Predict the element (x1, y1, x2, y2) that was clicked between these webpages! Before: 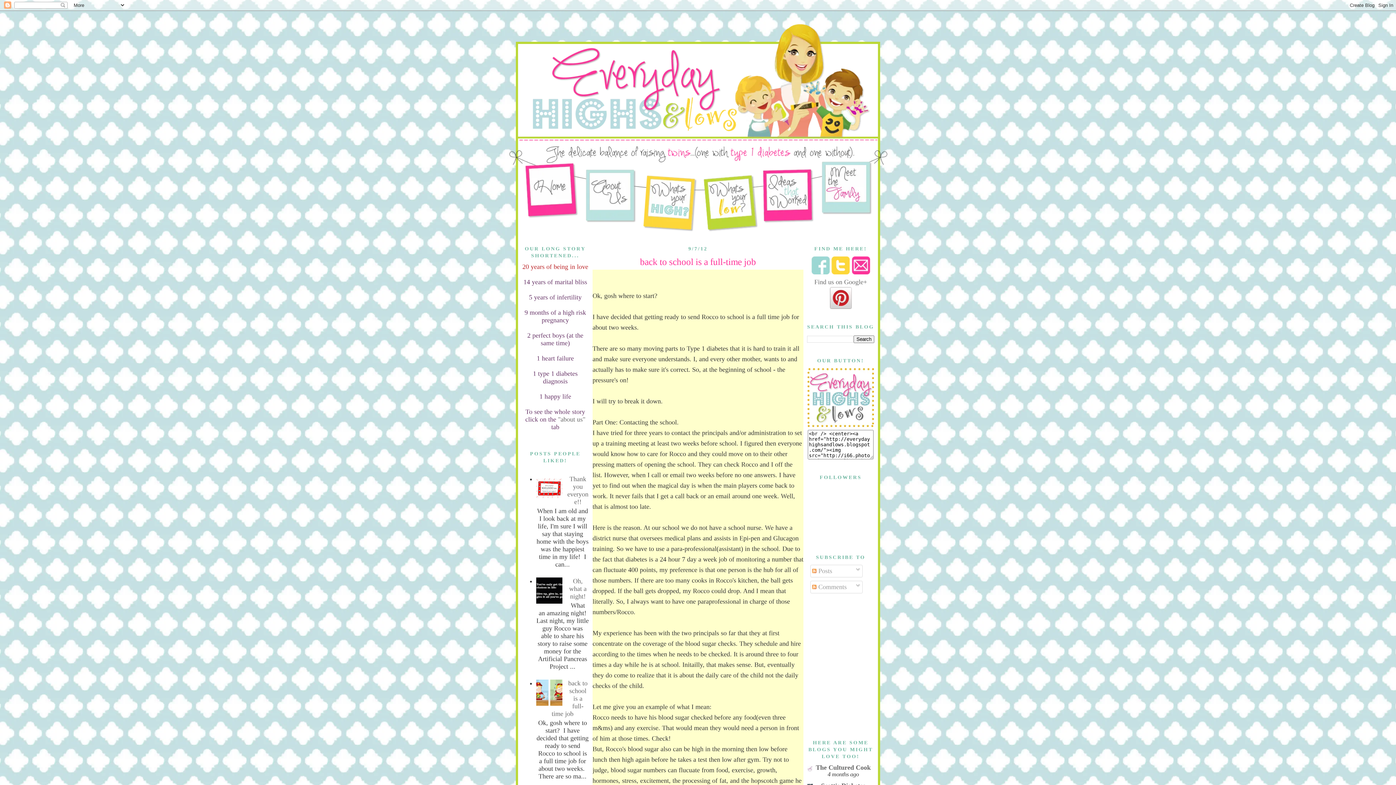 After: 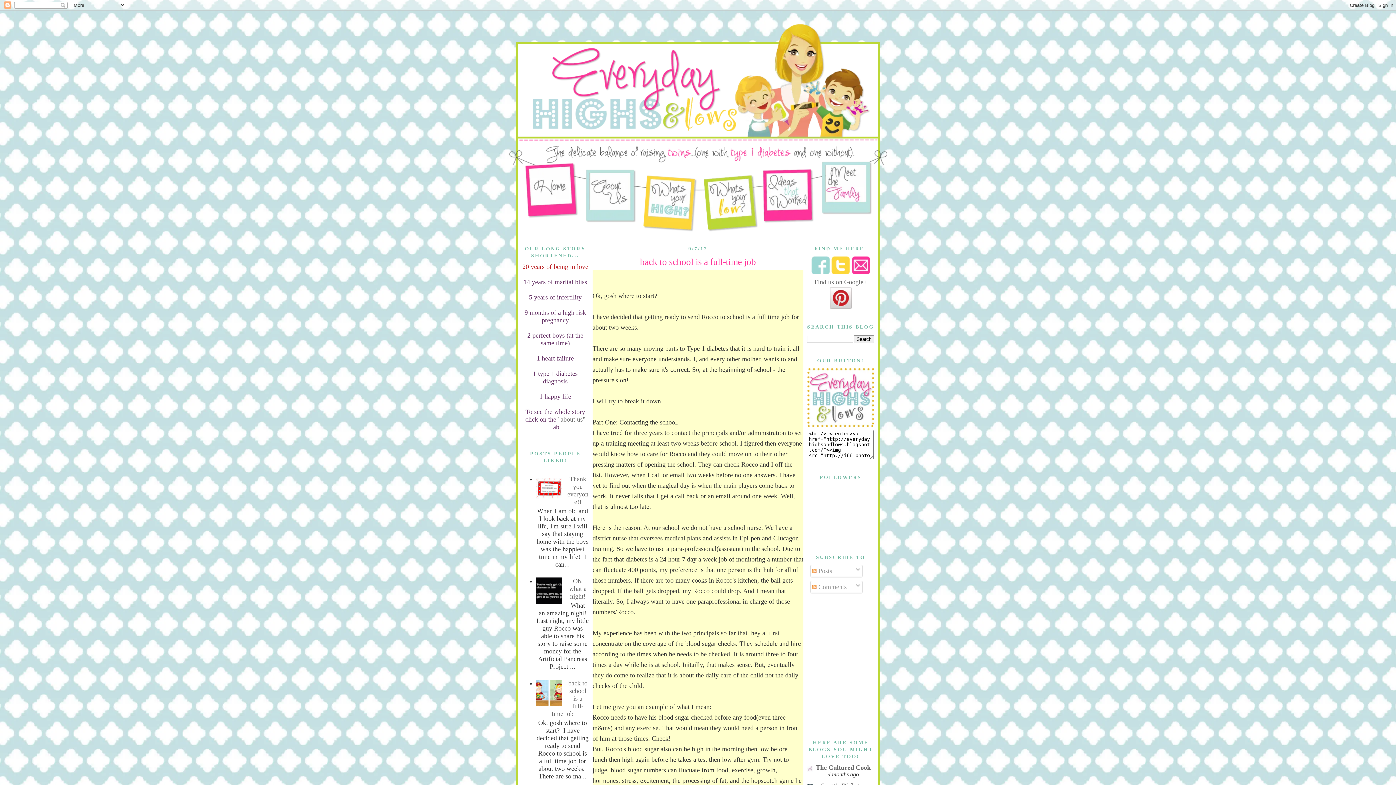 Action: bbox: (536, 700, 565, 707)